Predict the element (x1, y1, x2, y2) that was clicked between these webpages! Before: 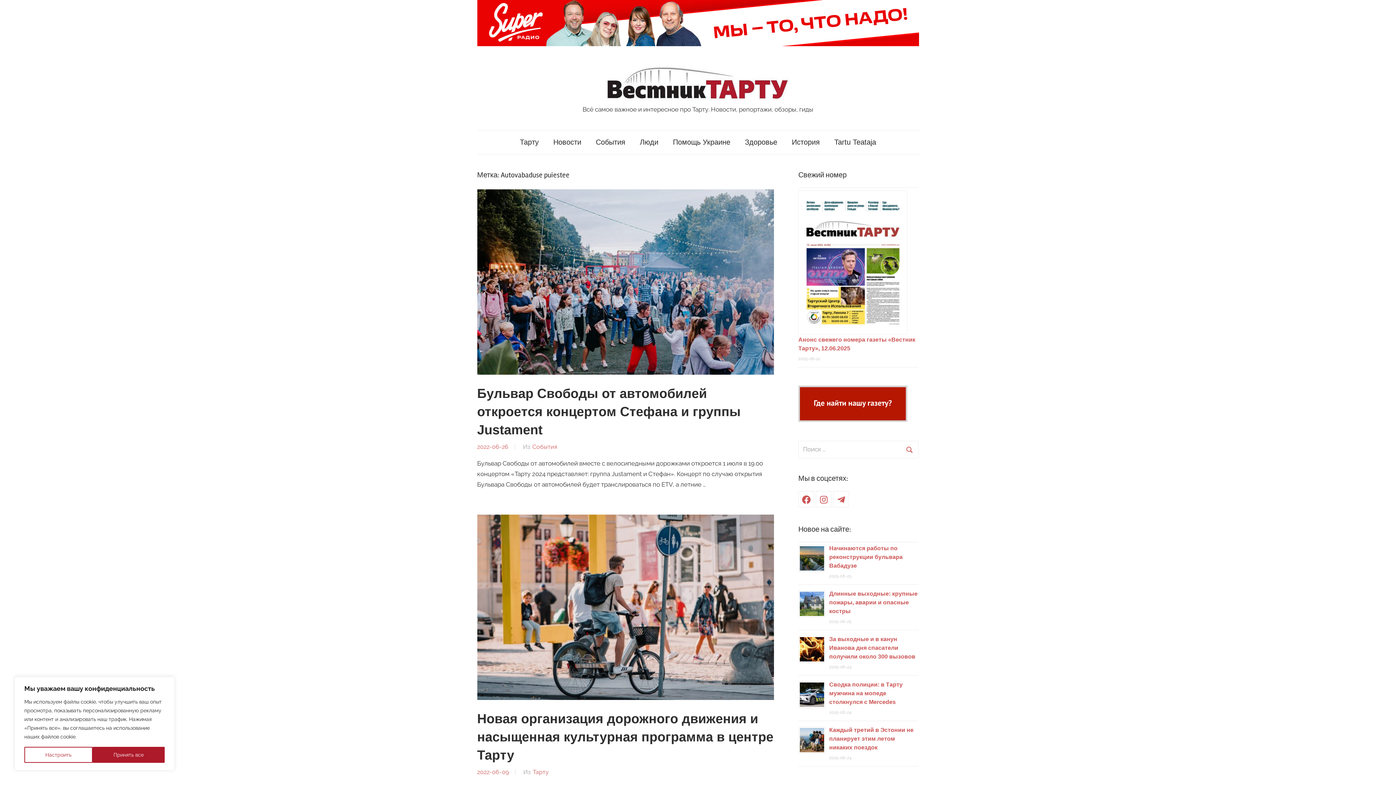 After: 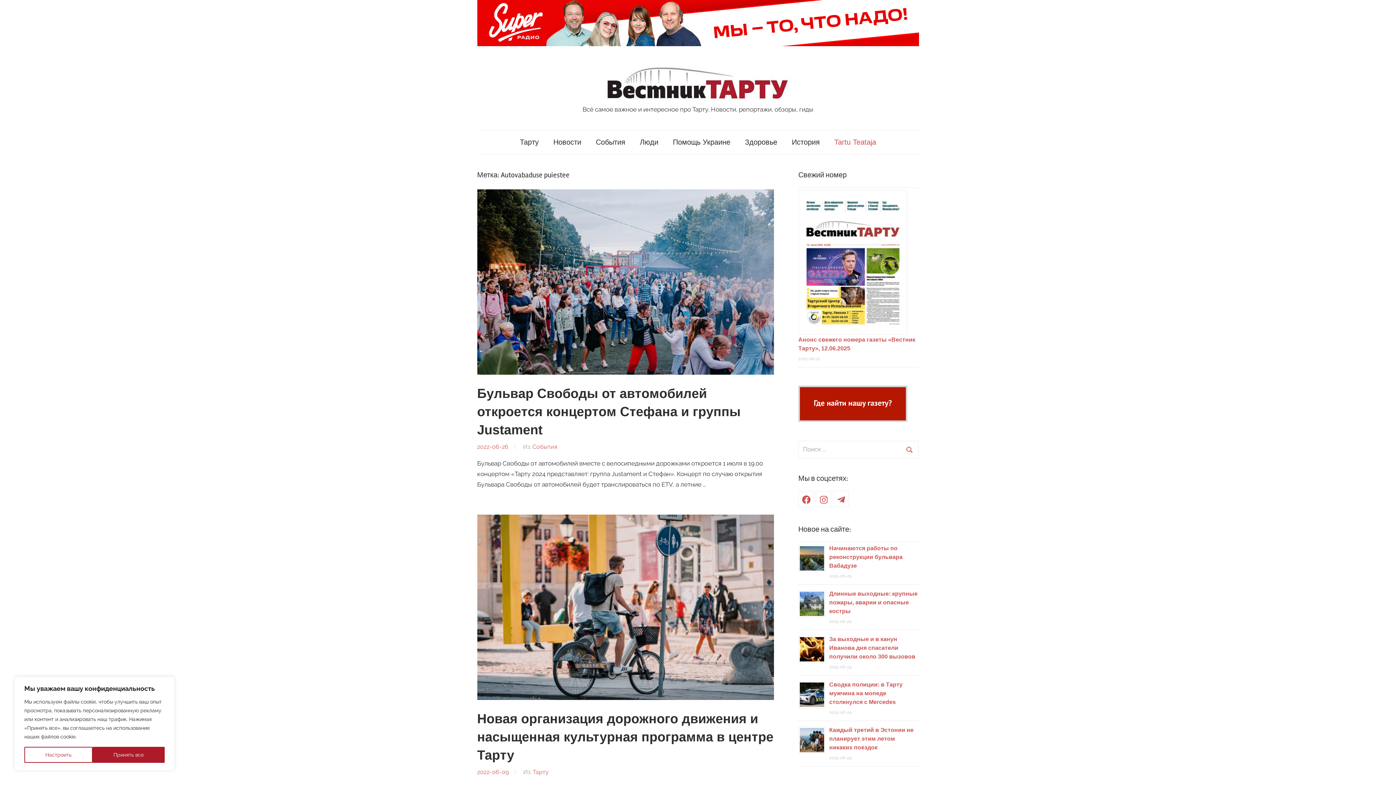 Action: label: Tartu Teataja bbox: (827, 130, 883, 154)